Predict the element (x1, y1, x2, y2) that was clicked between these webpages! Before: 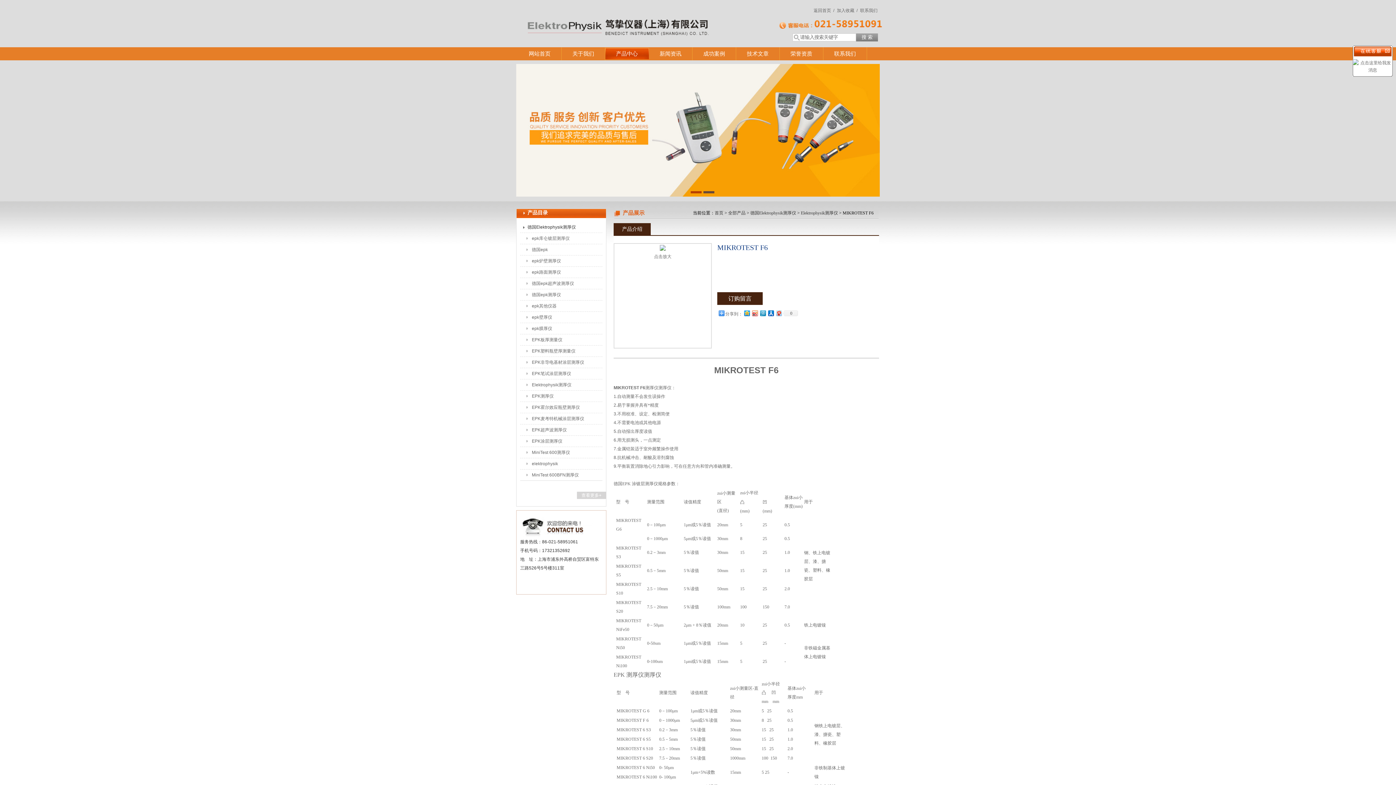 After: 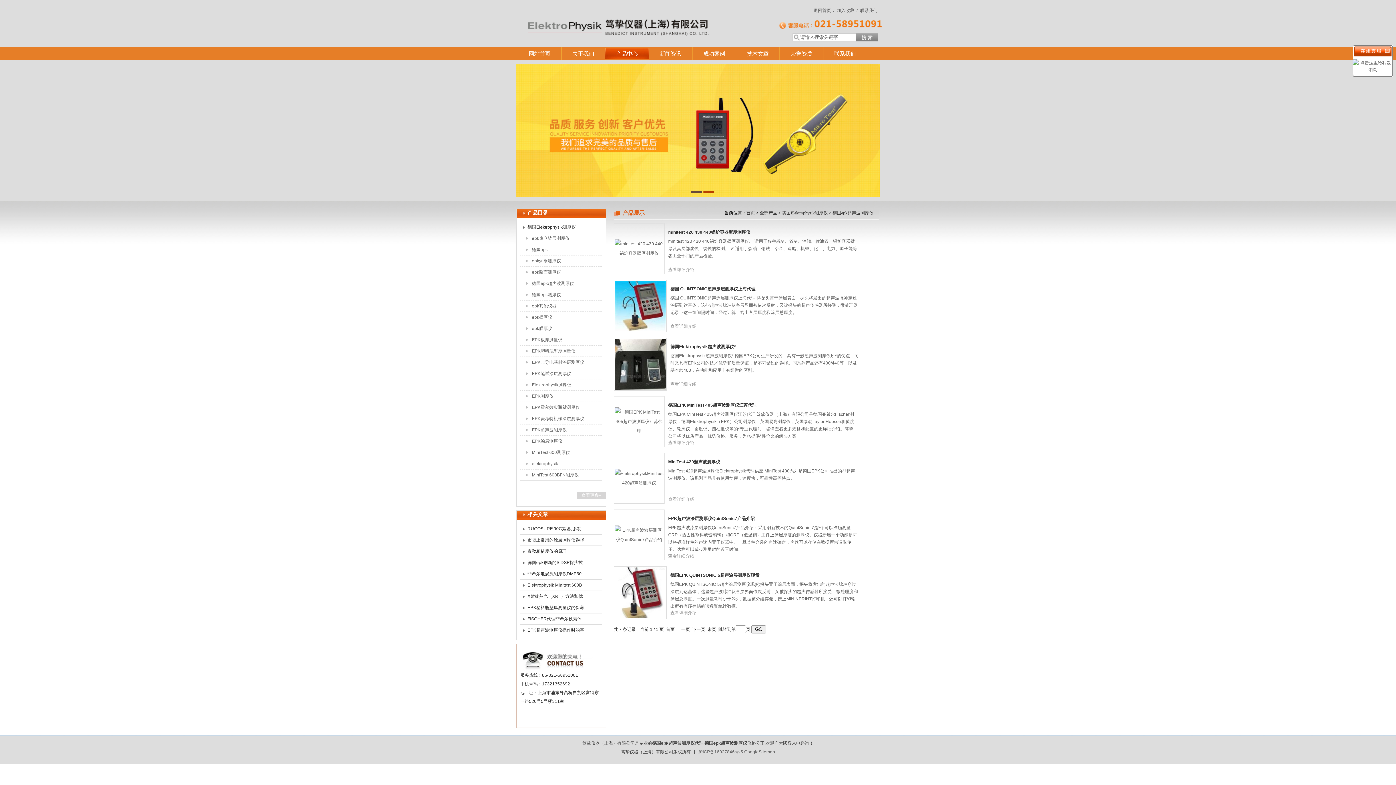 Action: bbox: (524, 278, 592, 289) label: 德国epk超声波测厚仪